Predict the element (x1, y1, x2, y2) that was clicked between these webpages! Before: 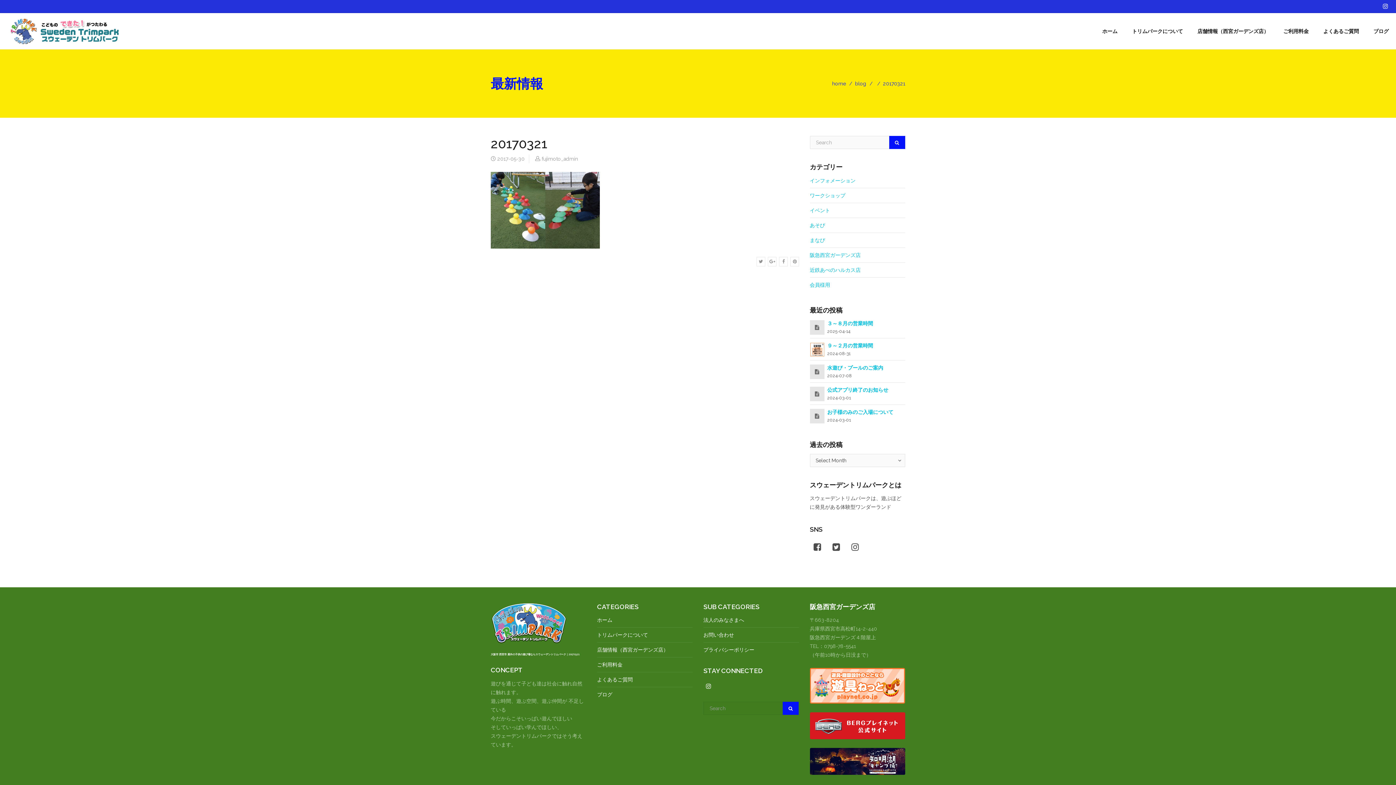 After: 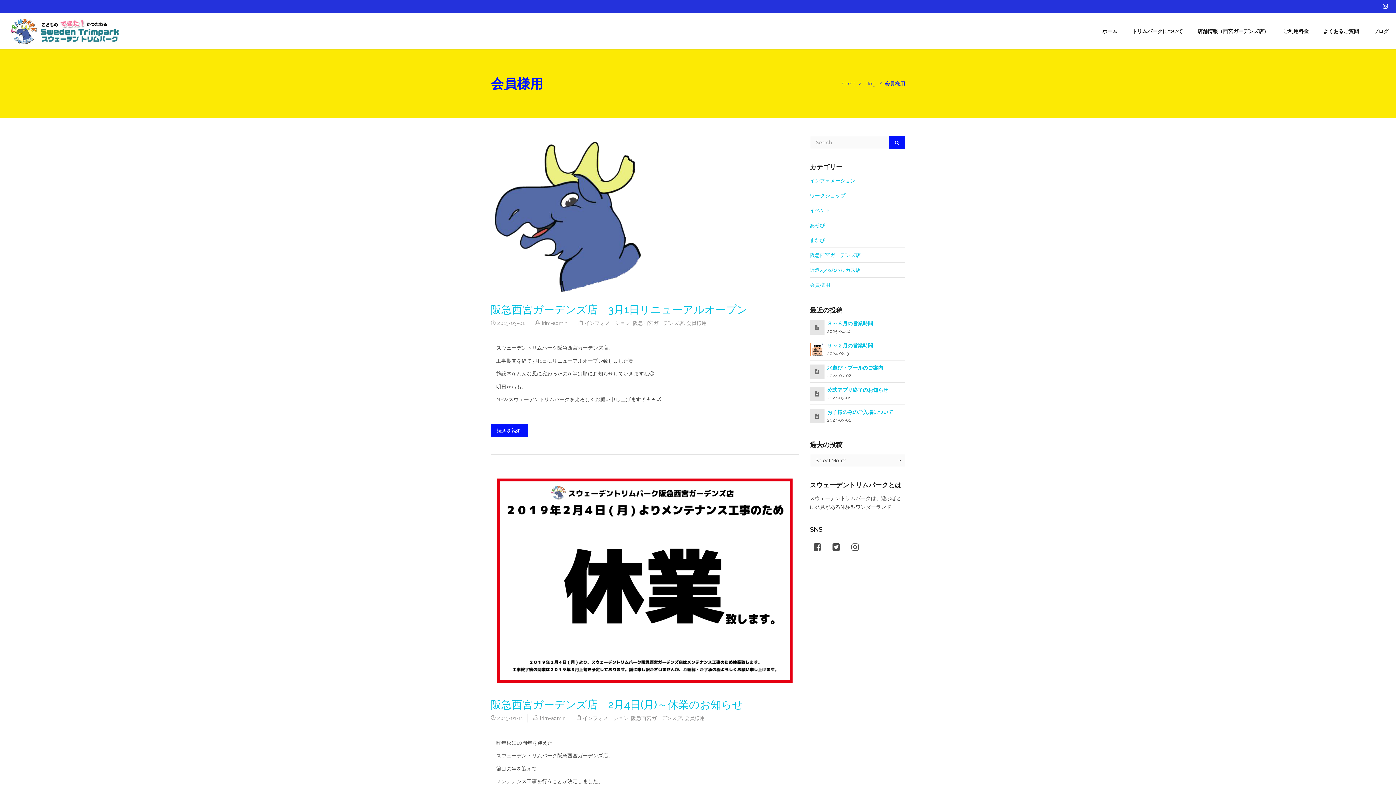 Action: label: 会員様用 bbox: (810, 282, 830, 287)